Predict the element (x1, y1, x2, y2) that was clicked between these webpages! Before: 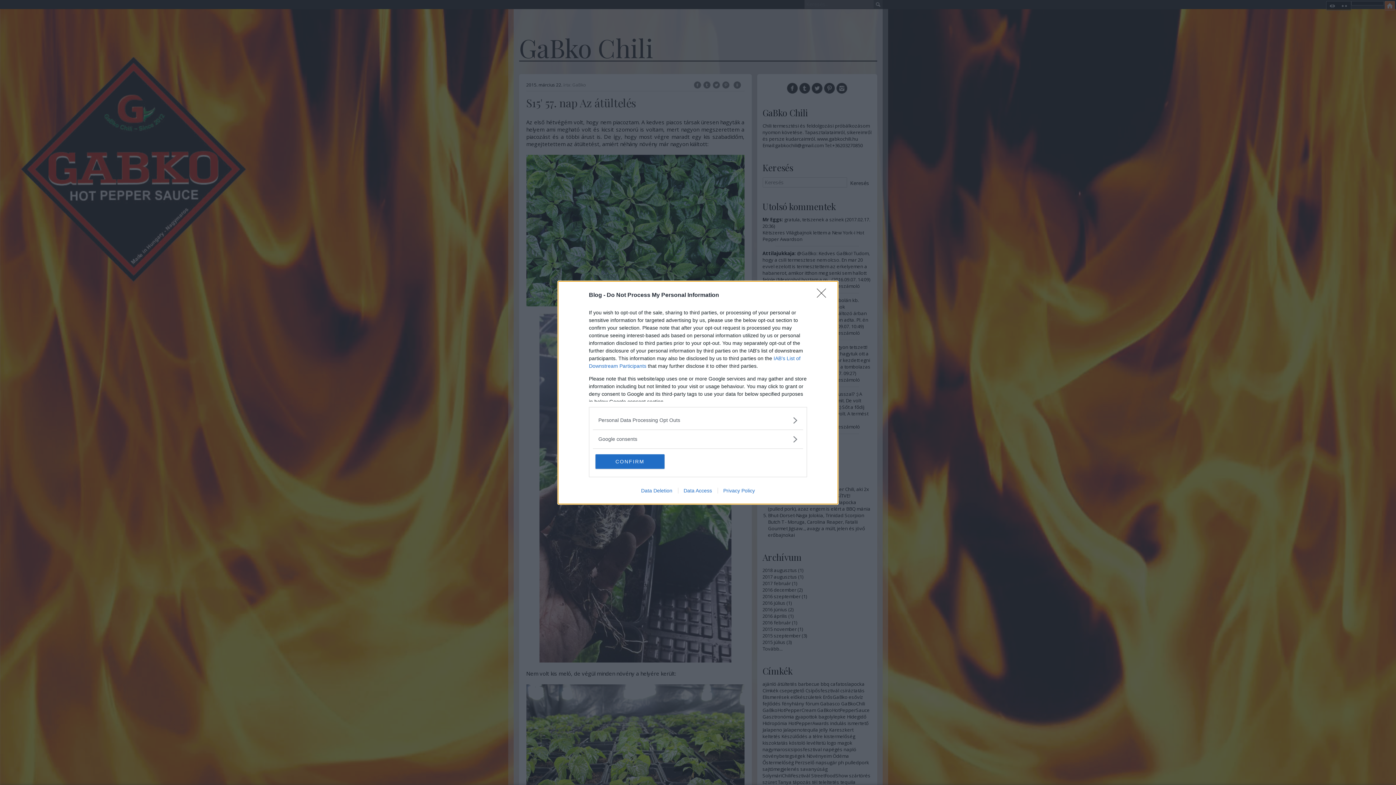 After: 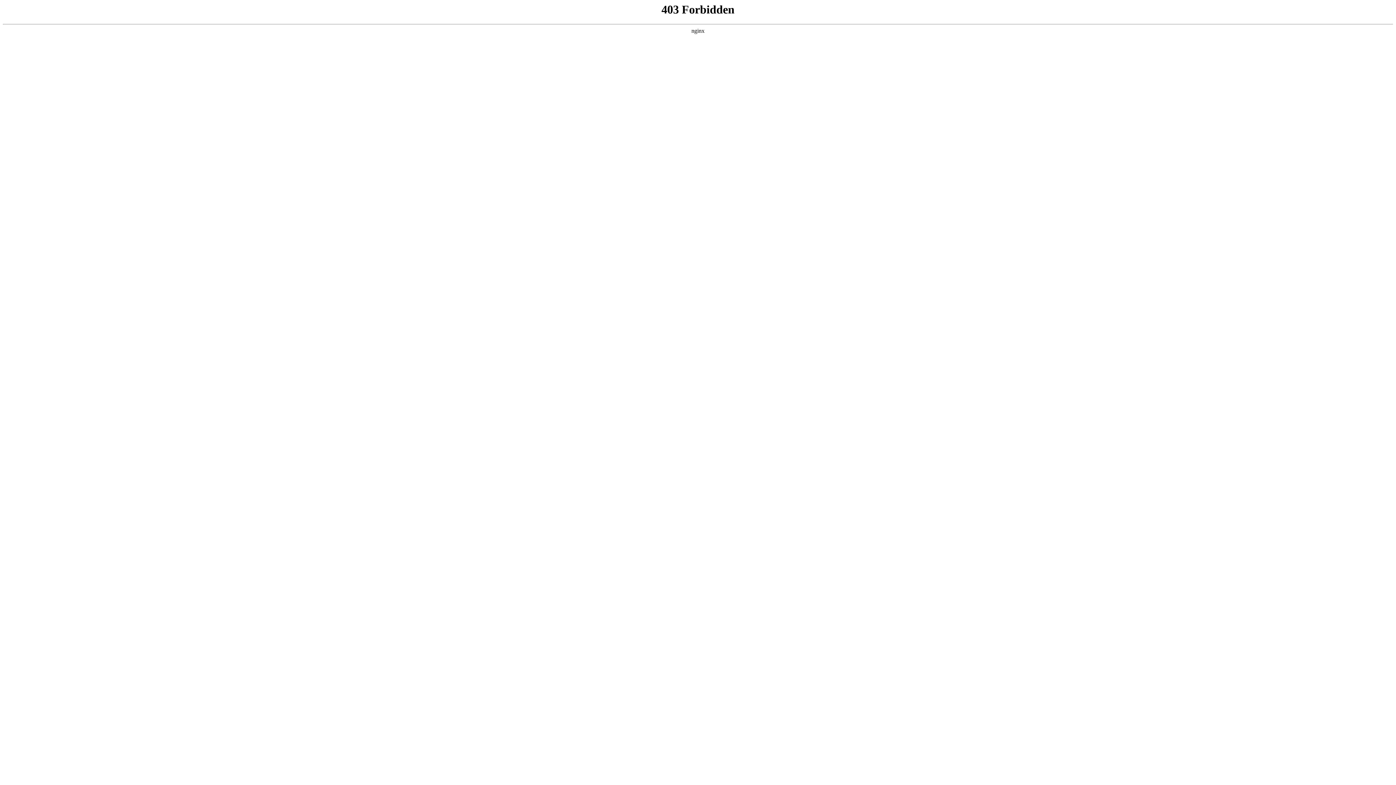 Action: label: Data Access bbox: (678, 487, 717, 493)